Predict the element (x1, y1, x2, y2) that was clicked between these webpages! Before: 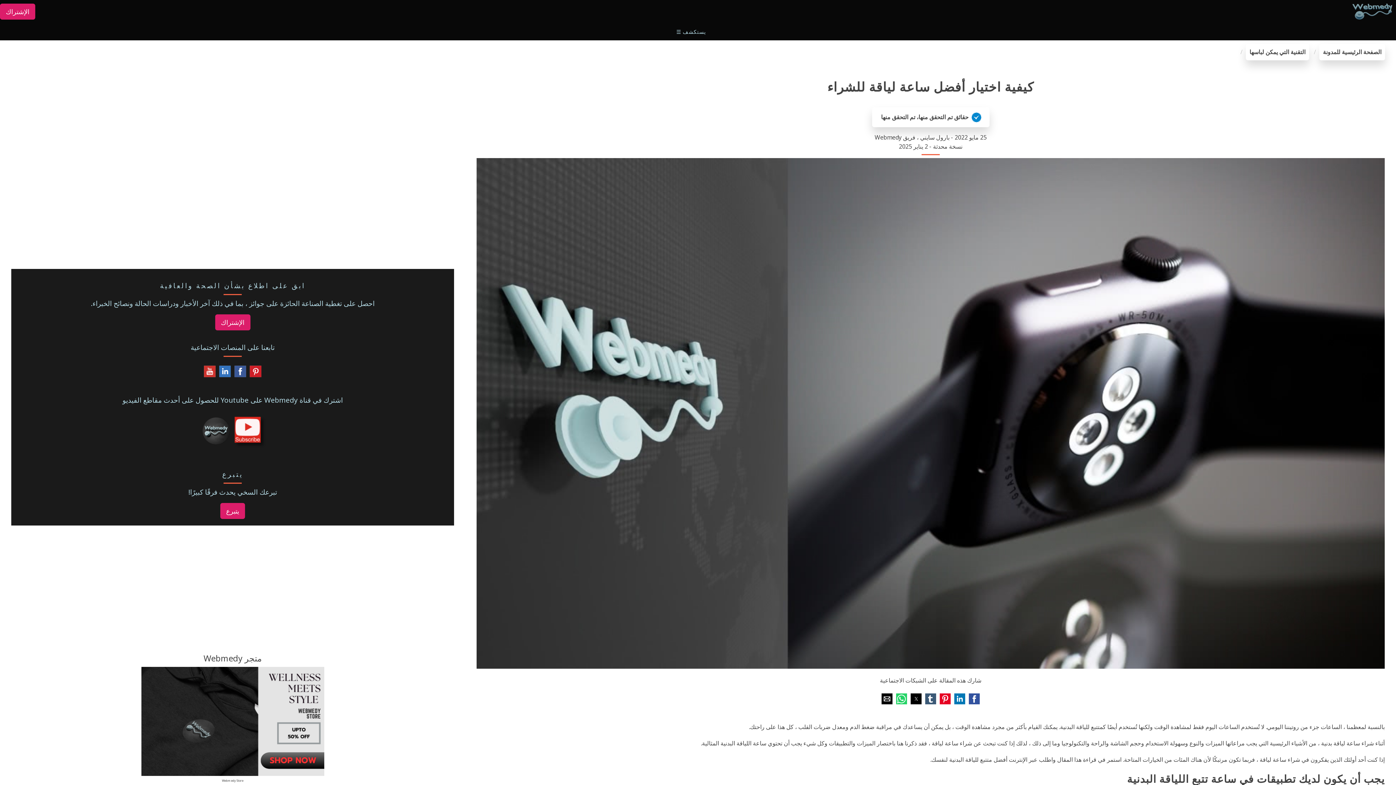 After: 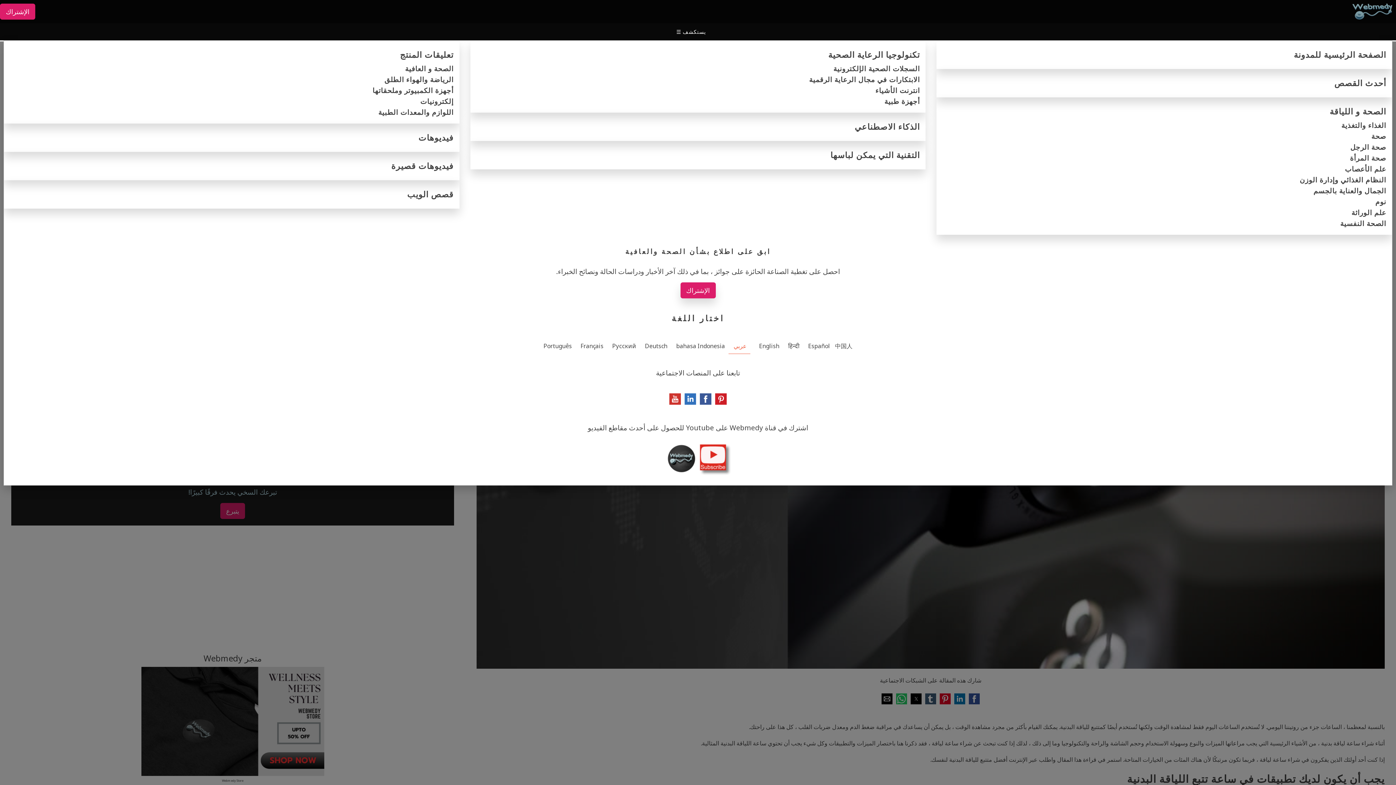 Action: label: يستكشف☰ bbox: (671, 23, 710, 40)